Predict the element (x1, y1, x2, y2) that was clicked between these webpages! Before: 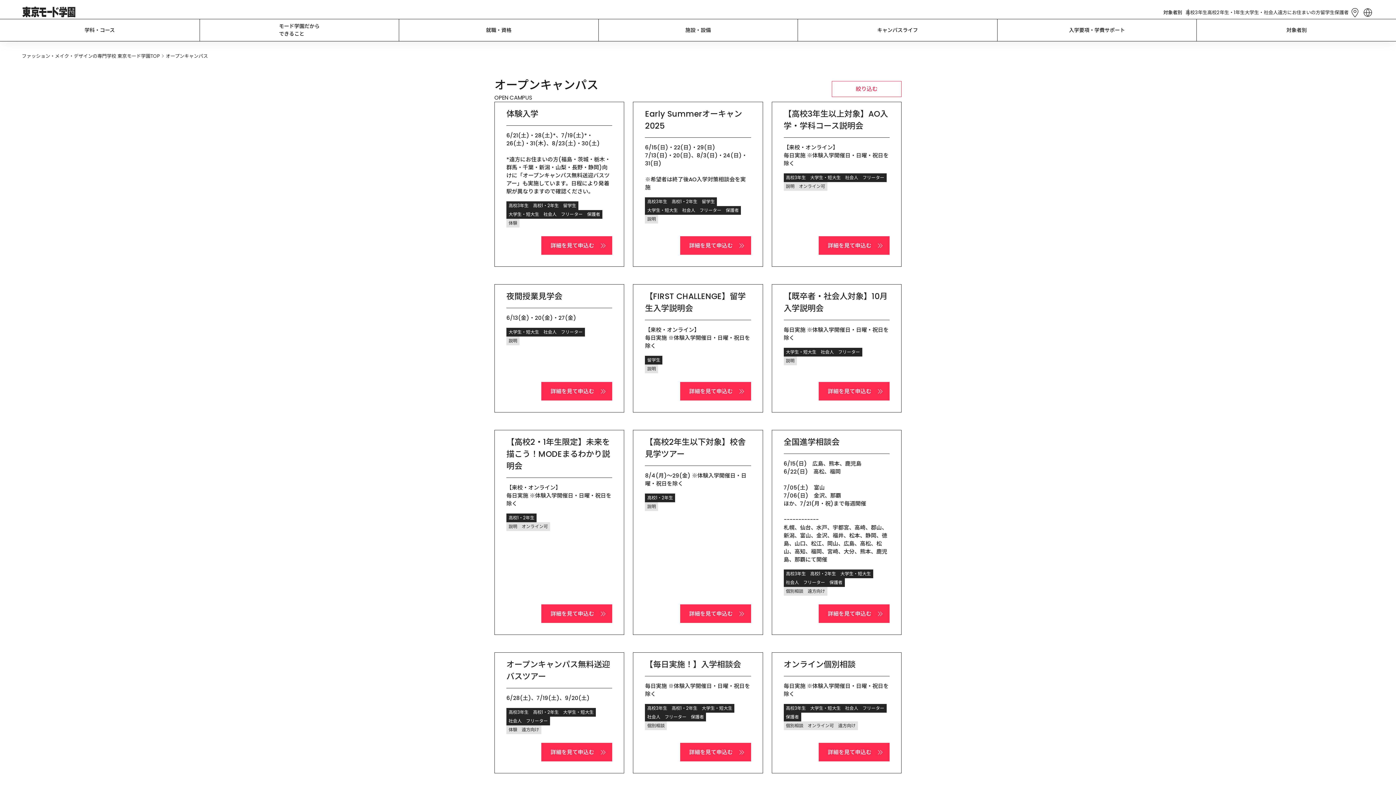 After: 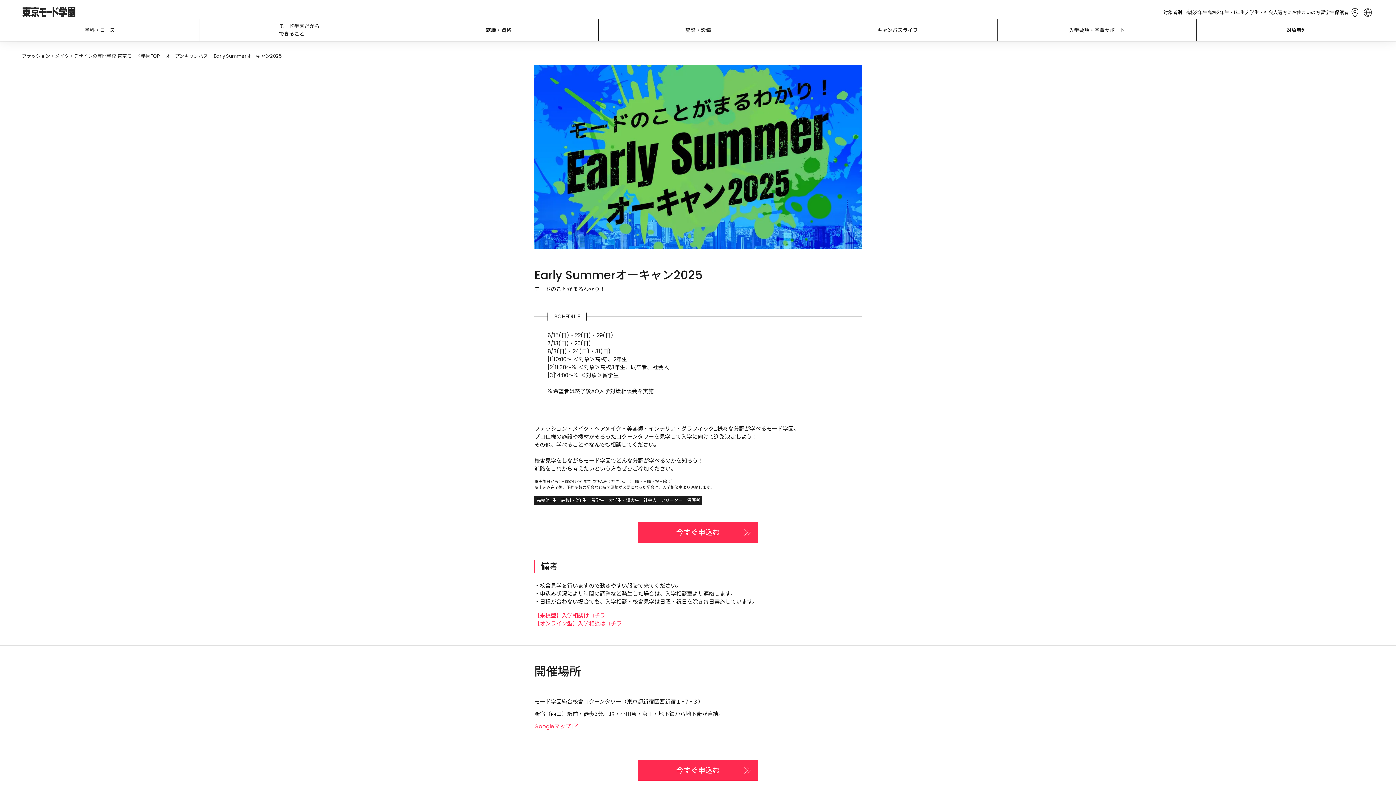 Action: label: Early Summerオーキャン2025

6/15(日)・22(日)・29(日)
7/13(日)・20(日)、8/3(日)・24(日)・31(日)

※希望者は終了後AO入学対策相談会を実施

高校3年生

高校1・2年生

留学生

大学生・短大生

社会人

フリーター

保護者

説明

詳細を見て申込む bbox: (633, 101, 763, 266)